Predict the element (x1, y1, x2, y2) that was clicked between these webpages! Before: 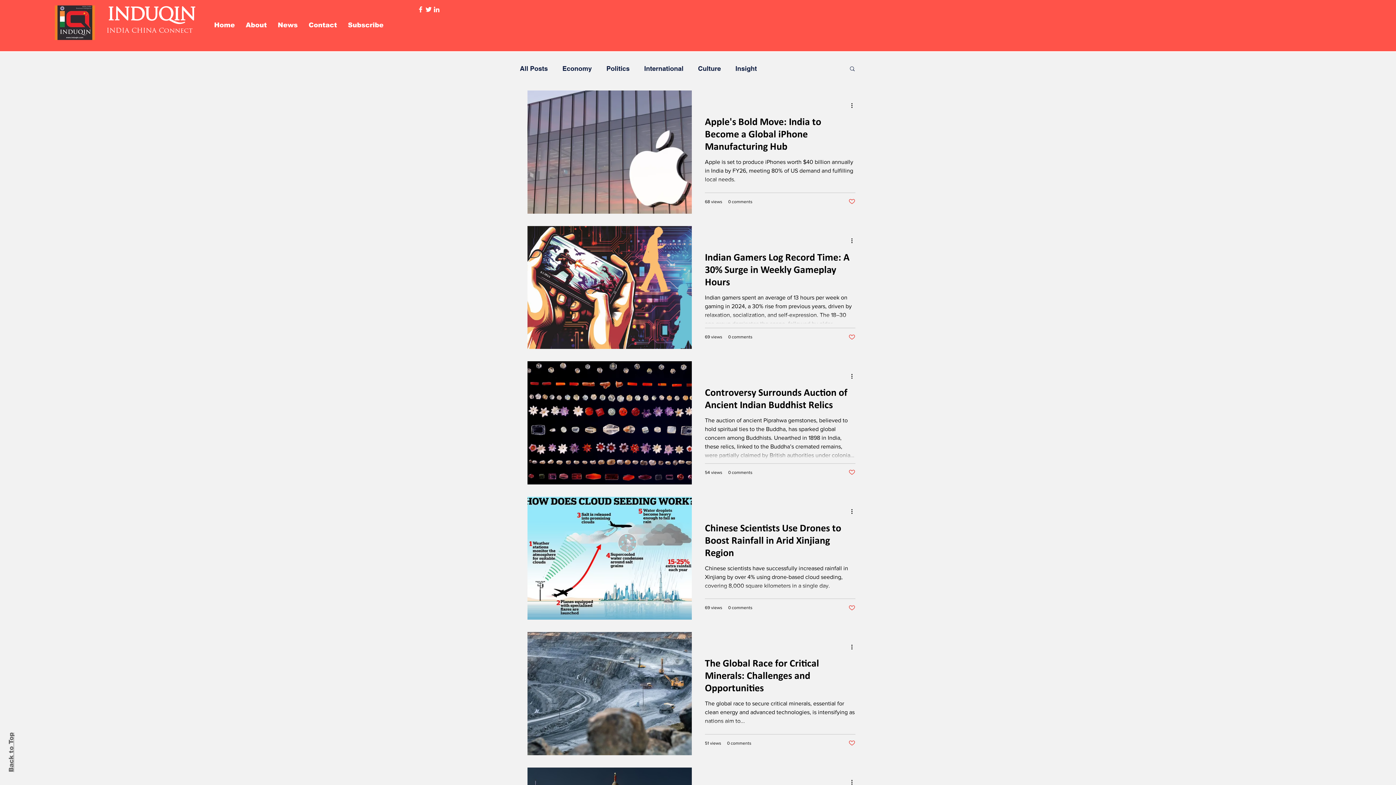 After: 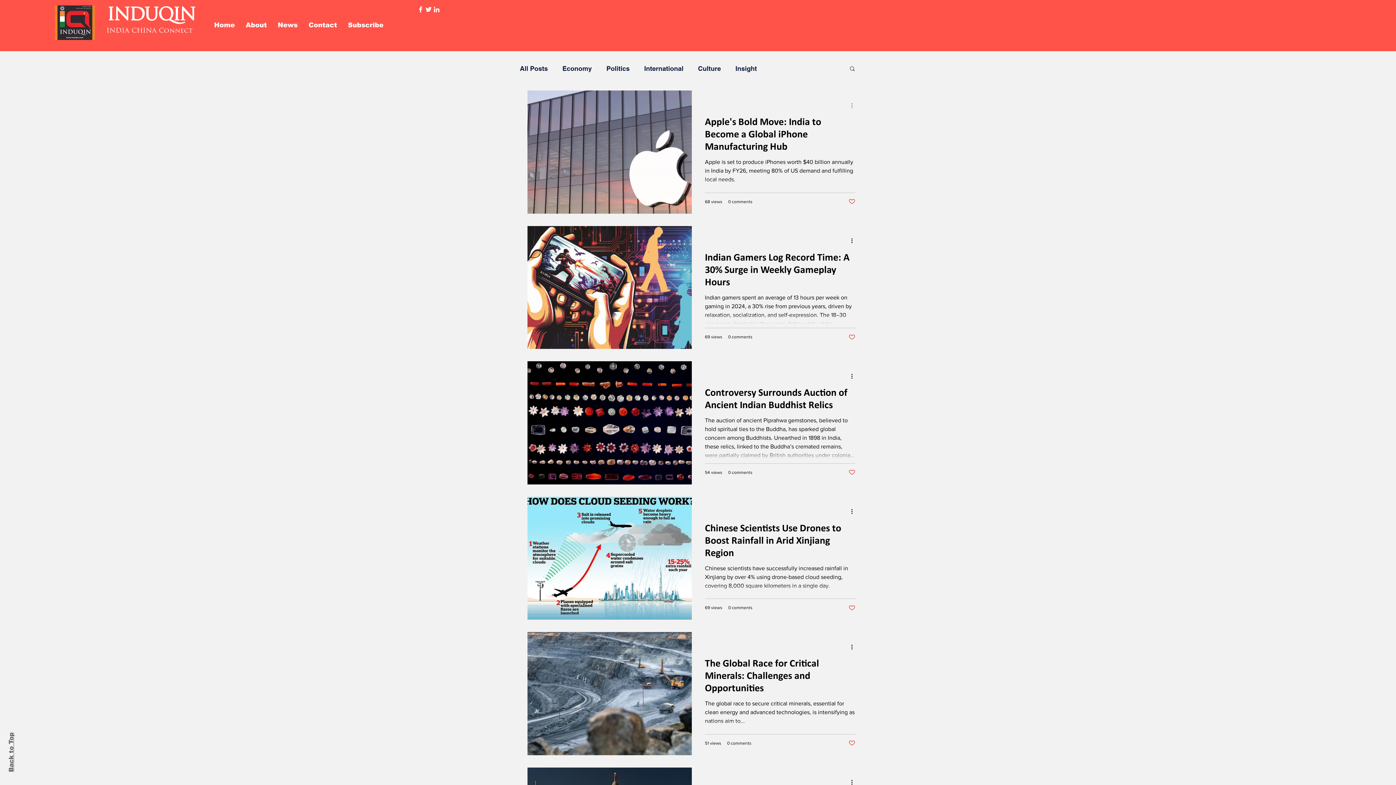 Action: label: More actions bbox: (850, 101, 858, 109)